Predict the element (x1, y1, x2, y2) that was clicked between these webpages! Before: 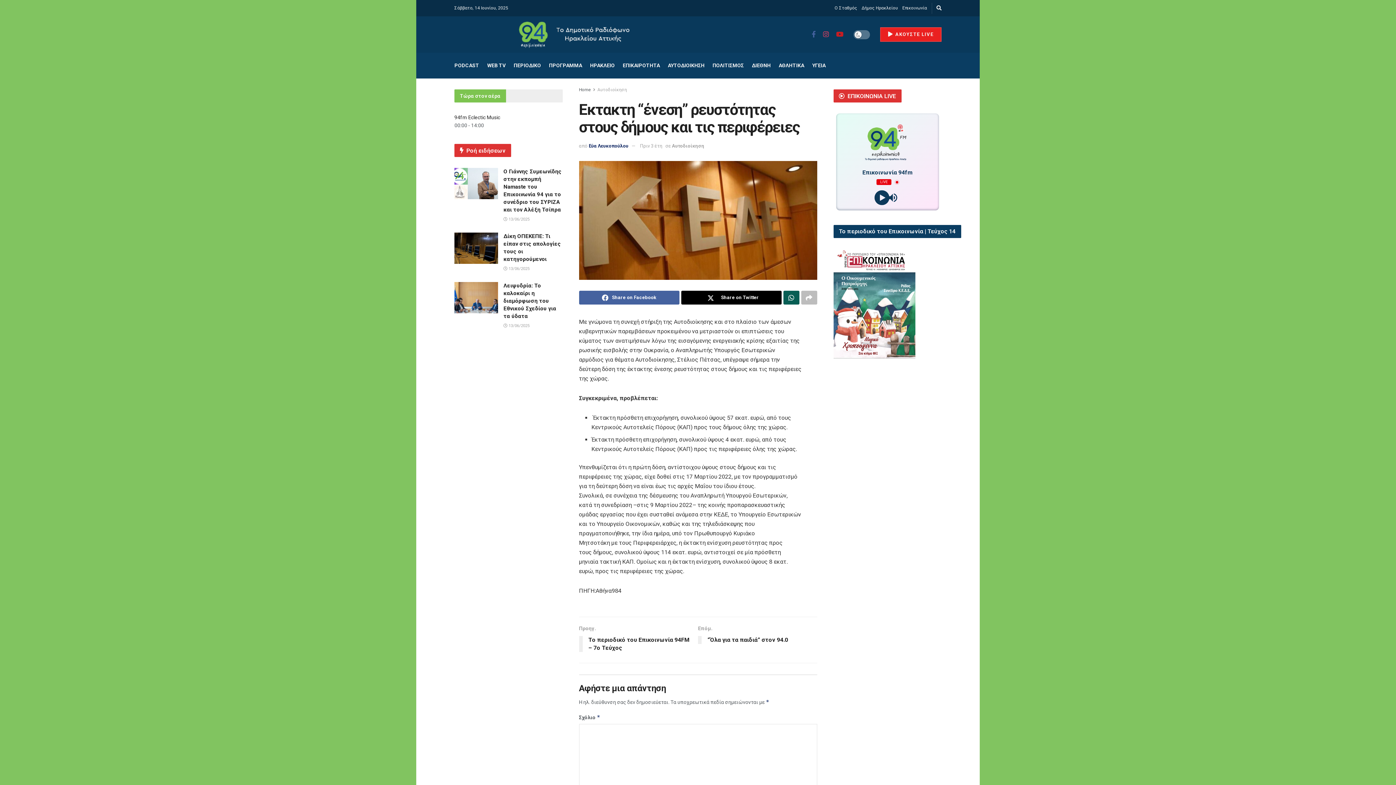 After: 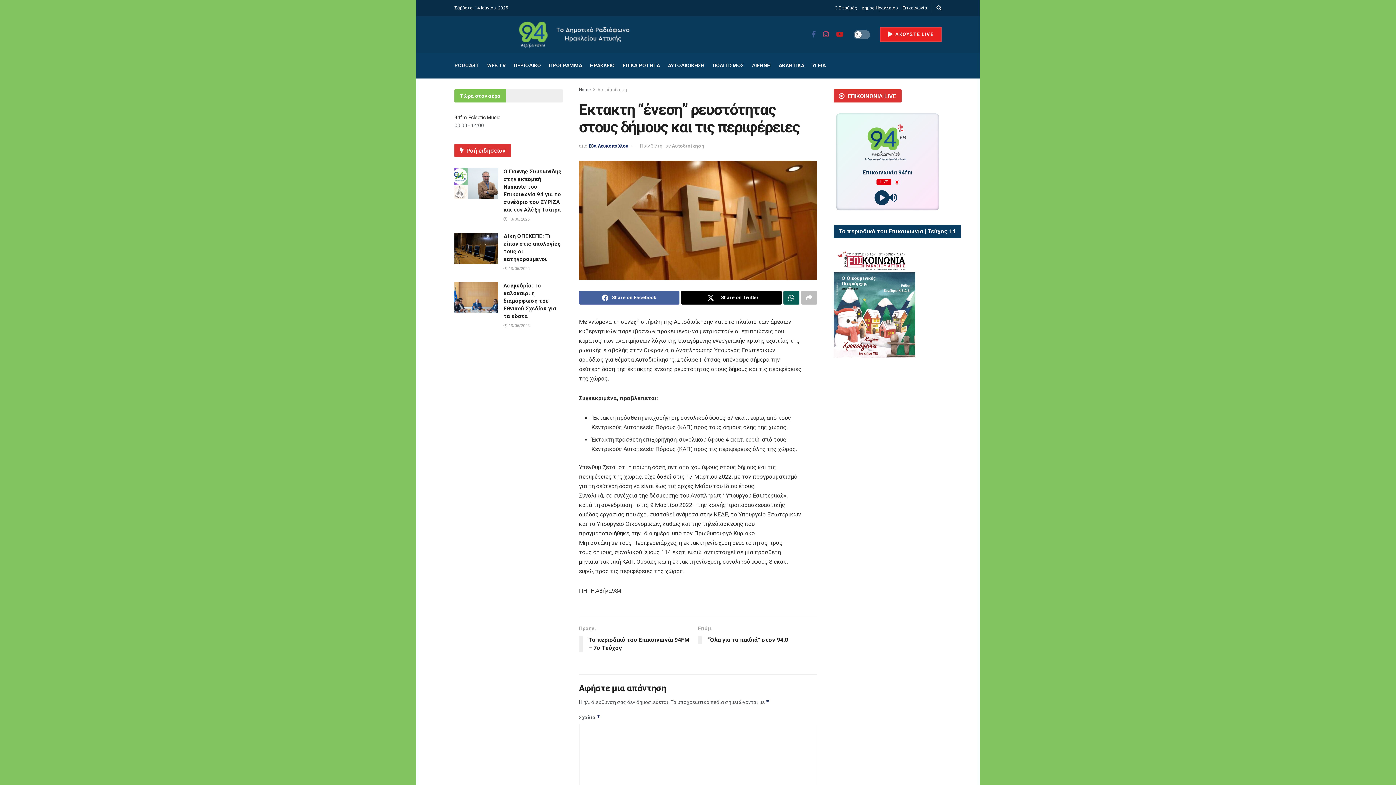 Action: bbox: (640, 143, 662, 148) label: Πριν 3 έτη